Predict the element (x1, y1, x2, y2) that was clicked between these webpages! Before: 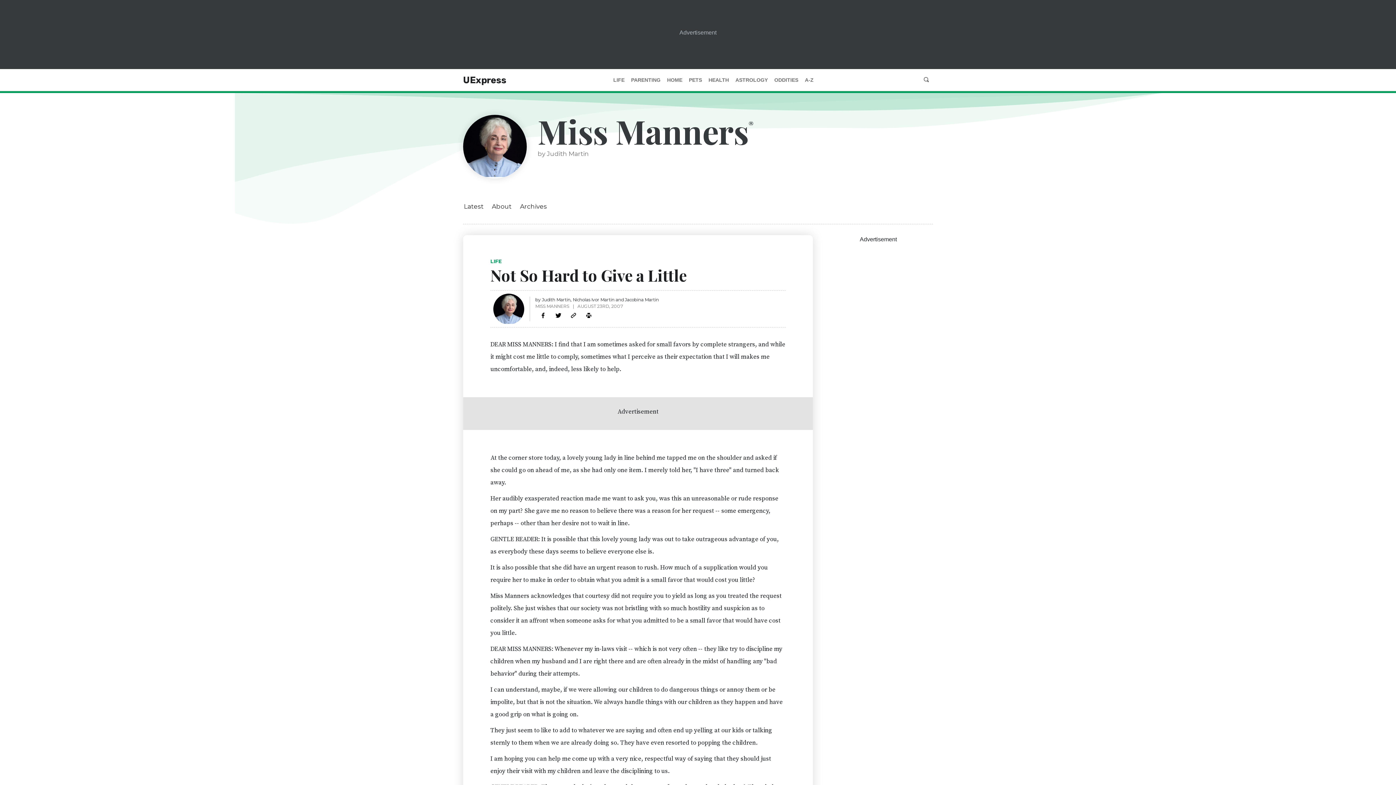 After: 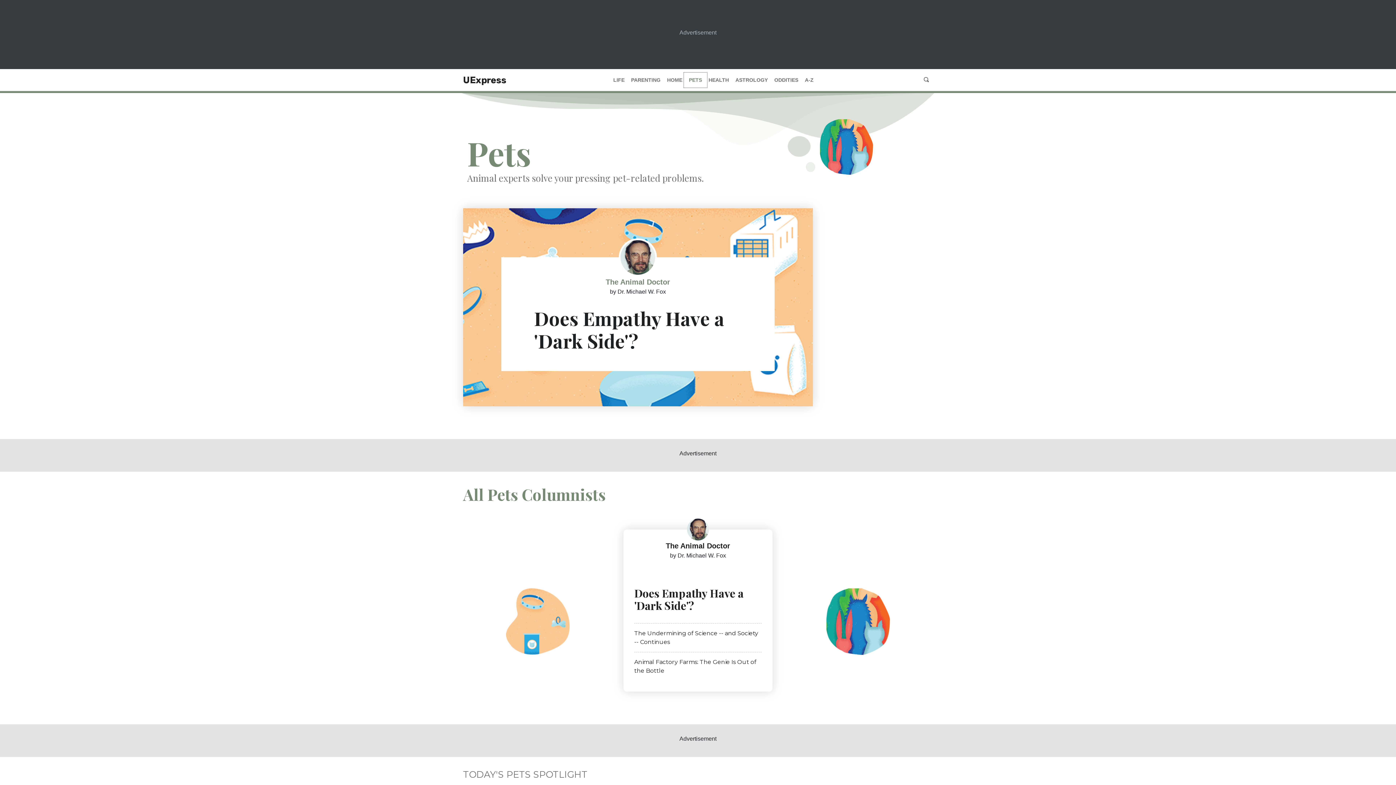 Action: bbox: (685, 74, 705, 85) label: PETS